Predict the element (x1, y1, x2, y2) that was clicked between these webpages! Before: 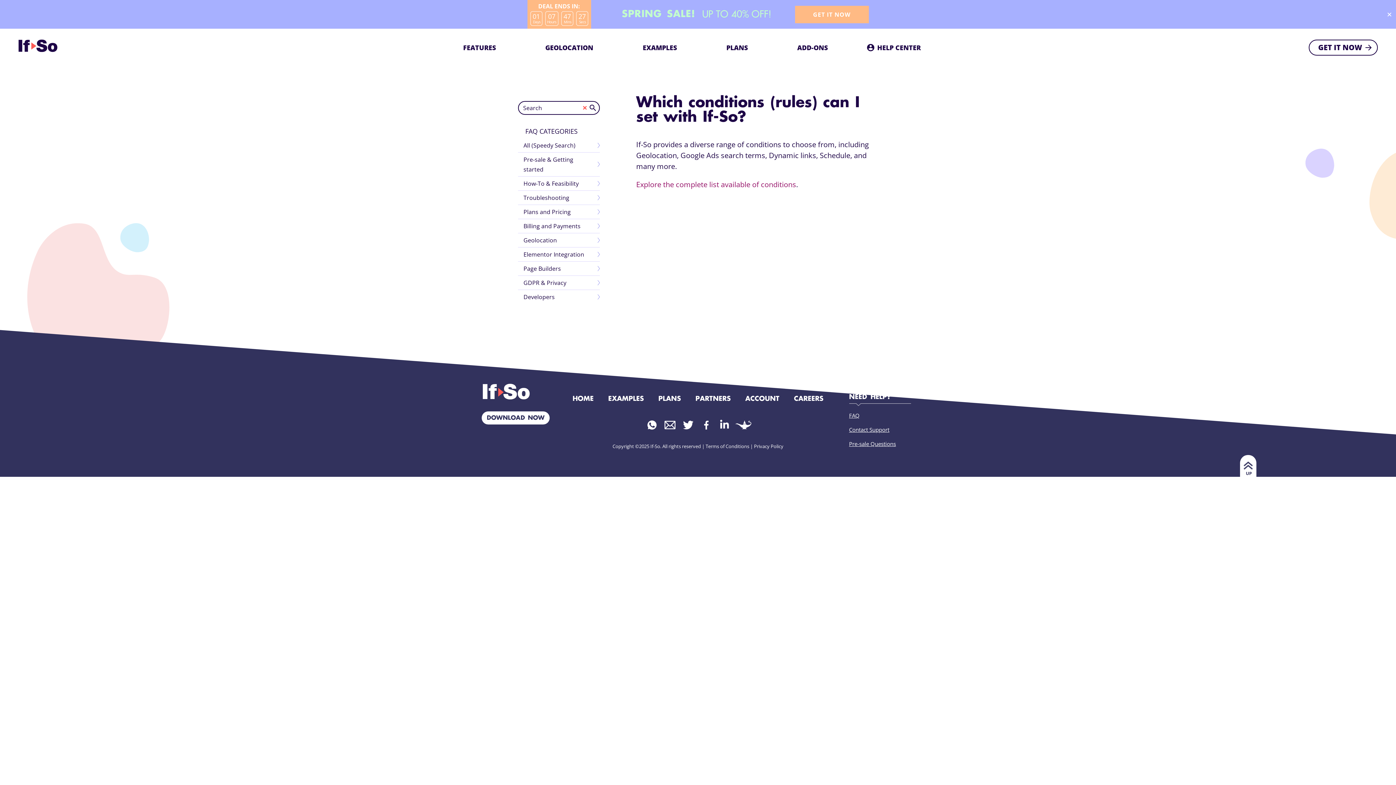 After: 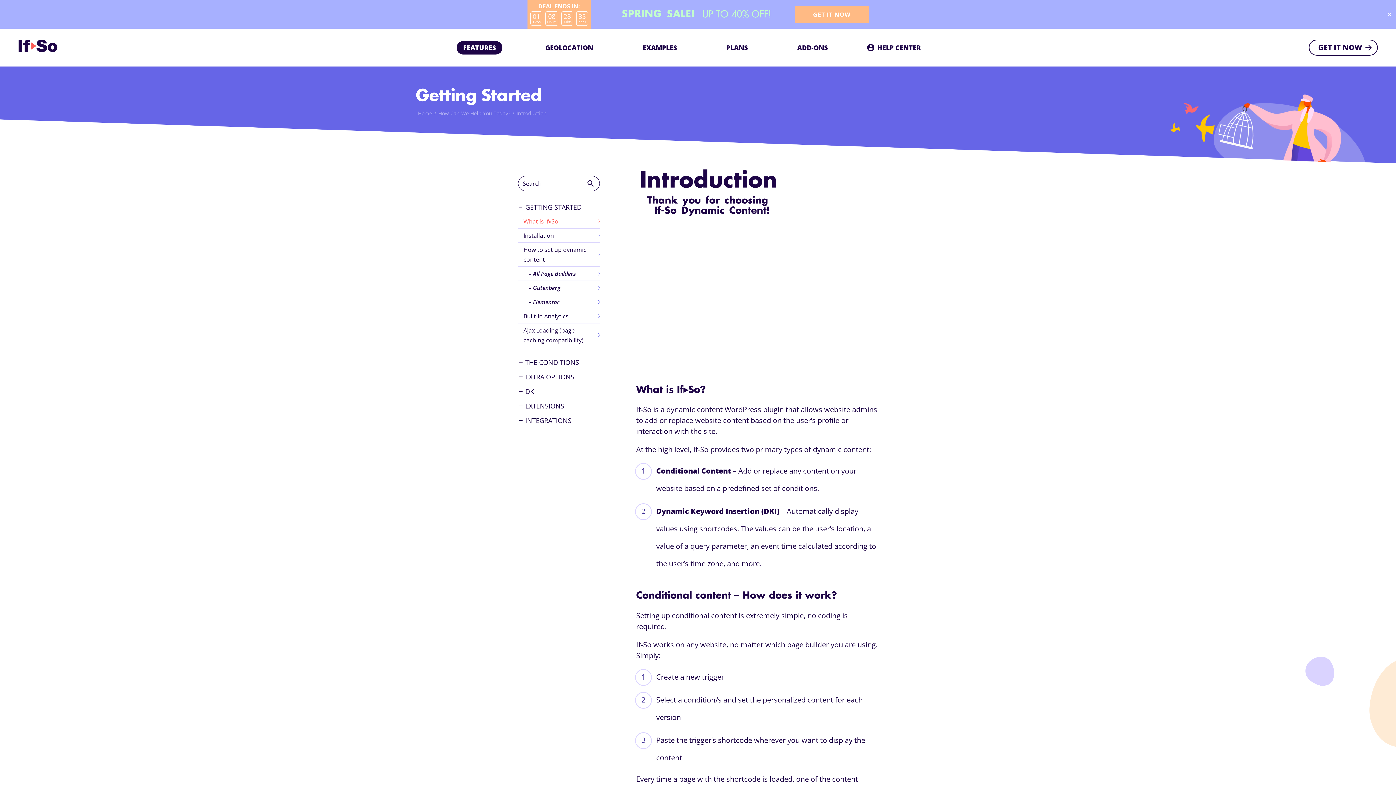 Action: bbox: (463, 43, 496, 51) label: FEATURES